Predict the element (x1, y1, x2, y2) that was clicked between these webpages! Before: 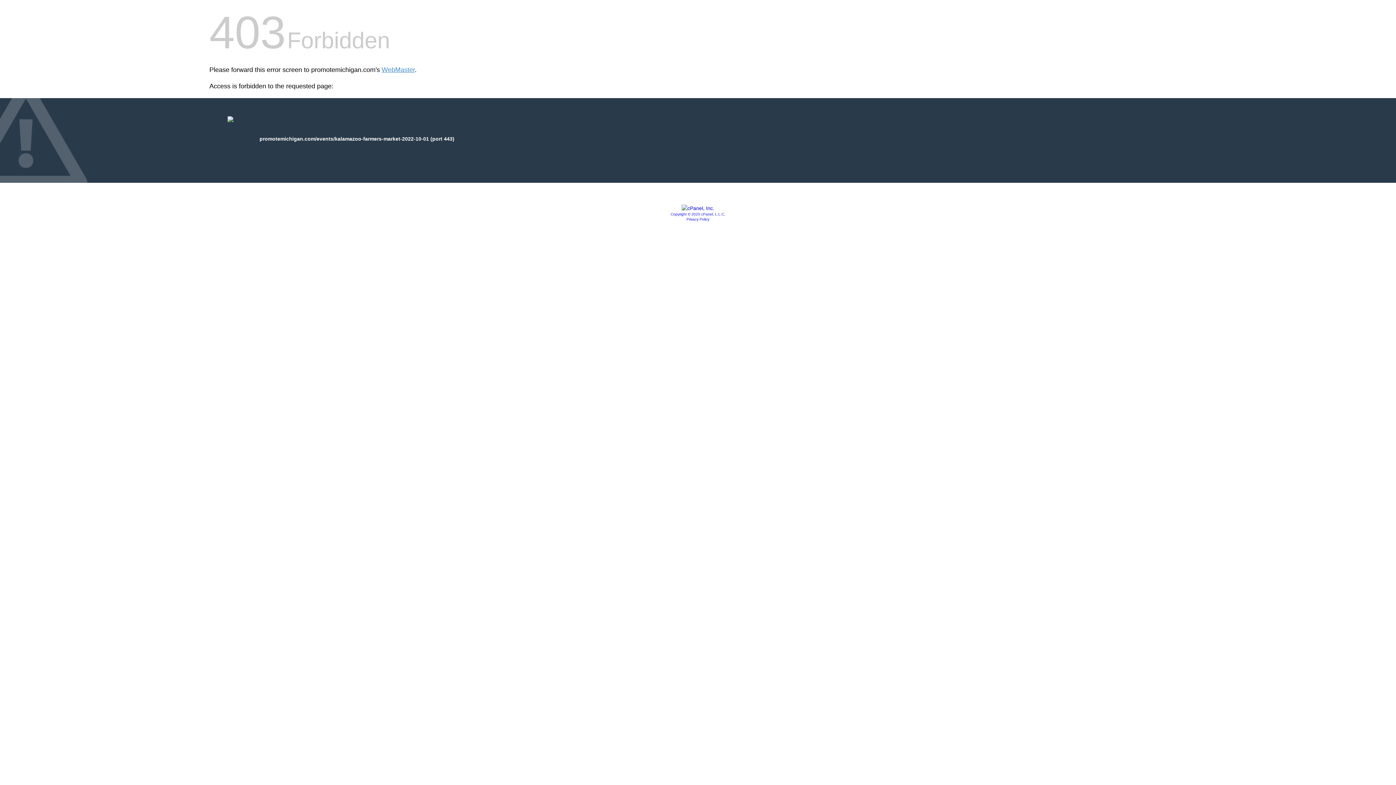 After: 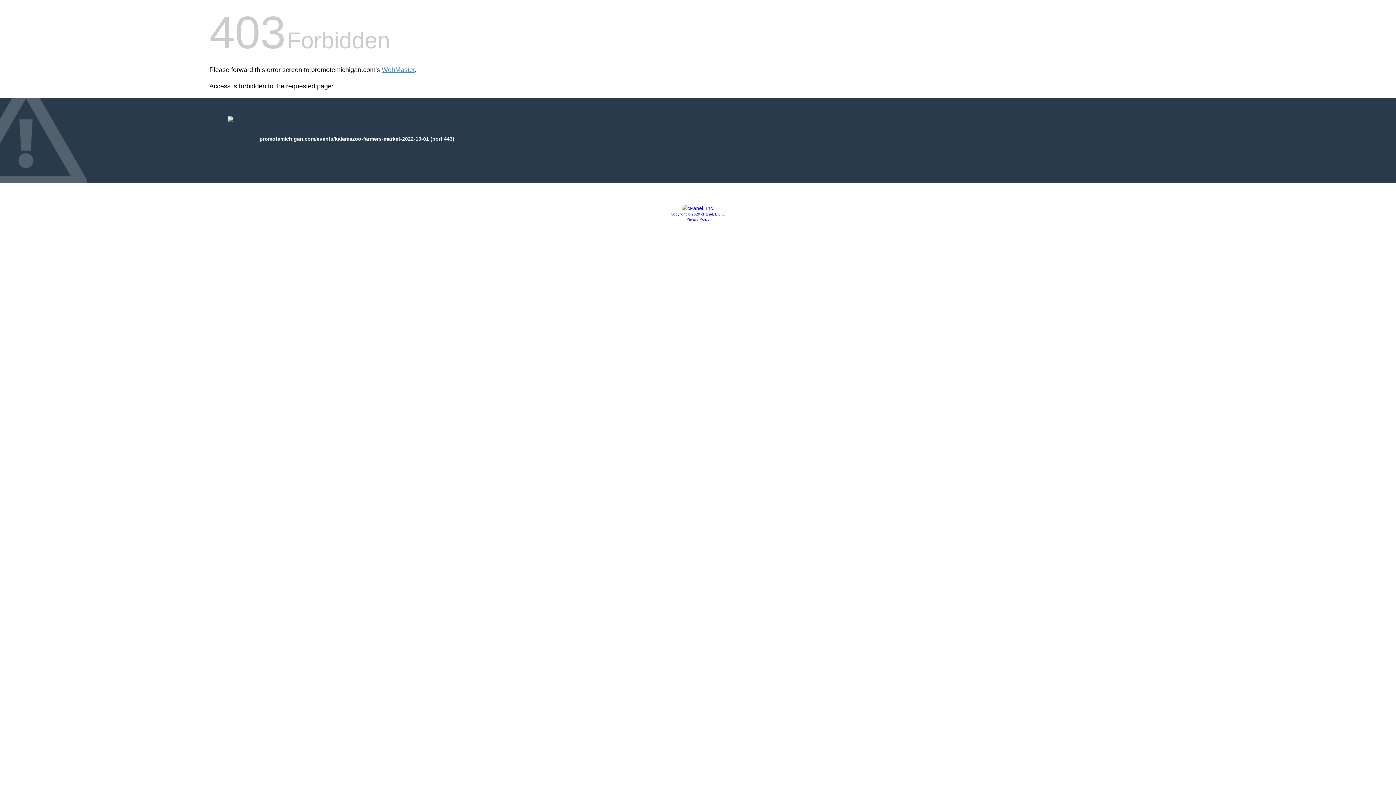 Action: bbox: (670, 212, 725, 216) label: Copyright © 2020 cPanel, L.L.C.